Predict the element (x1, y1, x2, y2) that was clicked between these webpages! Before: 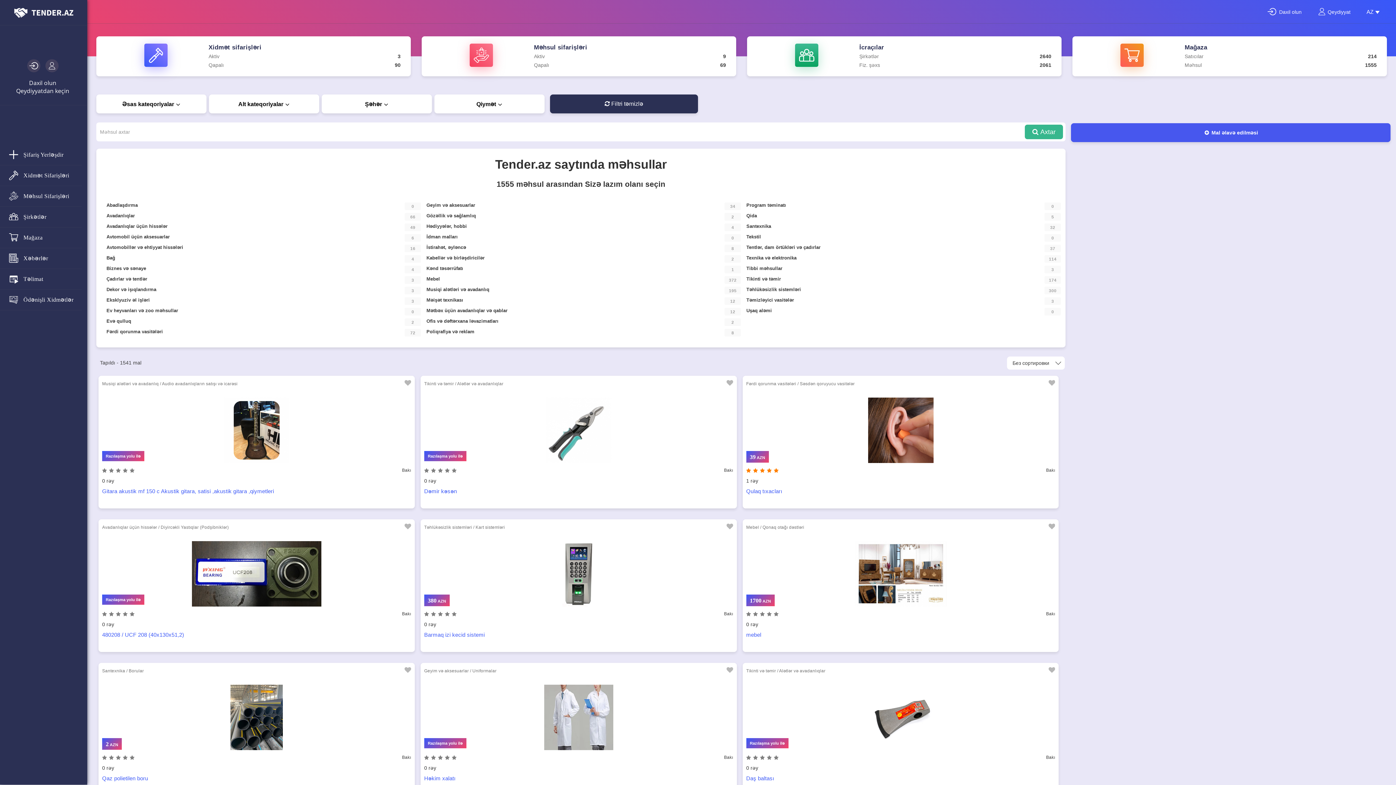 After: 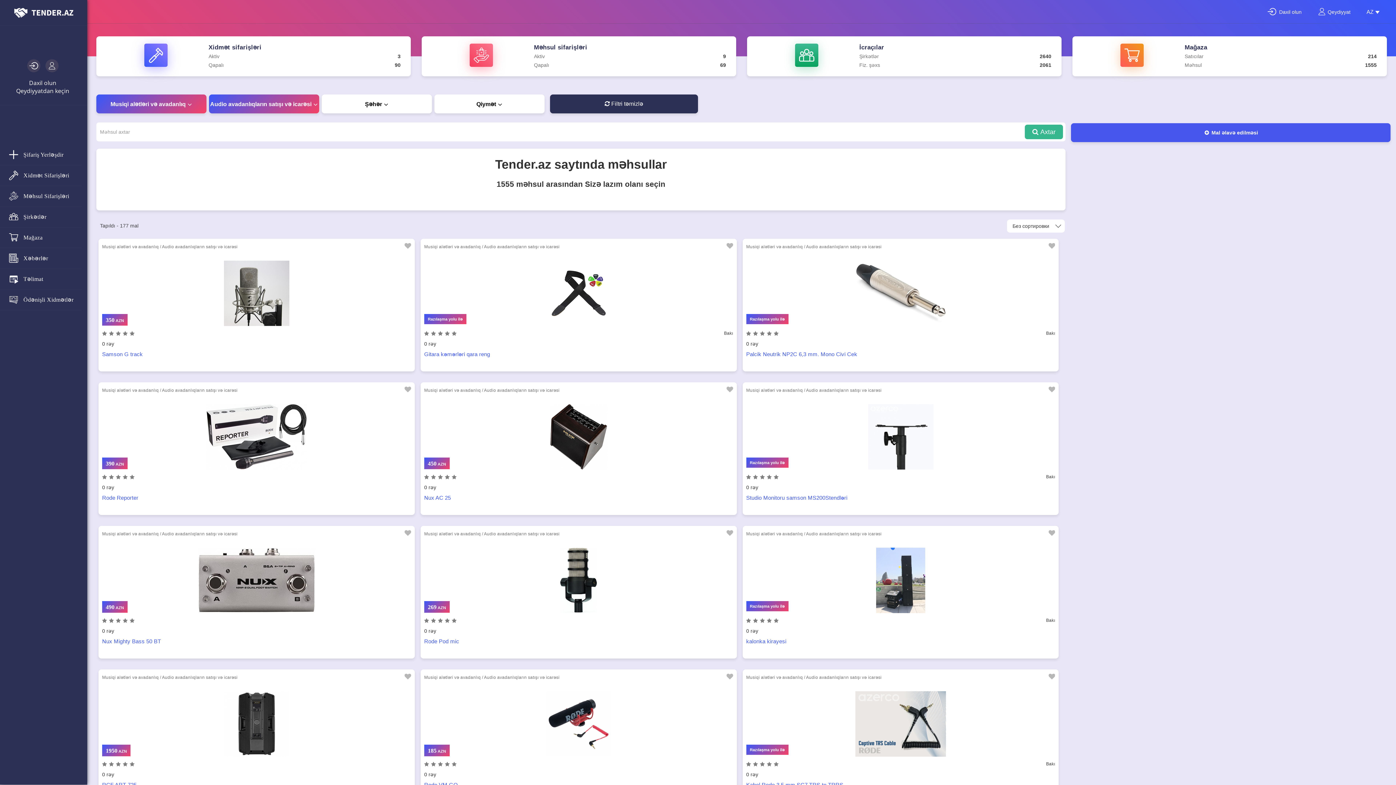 Action: bbox: (102, 381, 237, 386) label: Musiqi alətləri və avadanlıq / Audio avadanlıqların satışı və icarəsi